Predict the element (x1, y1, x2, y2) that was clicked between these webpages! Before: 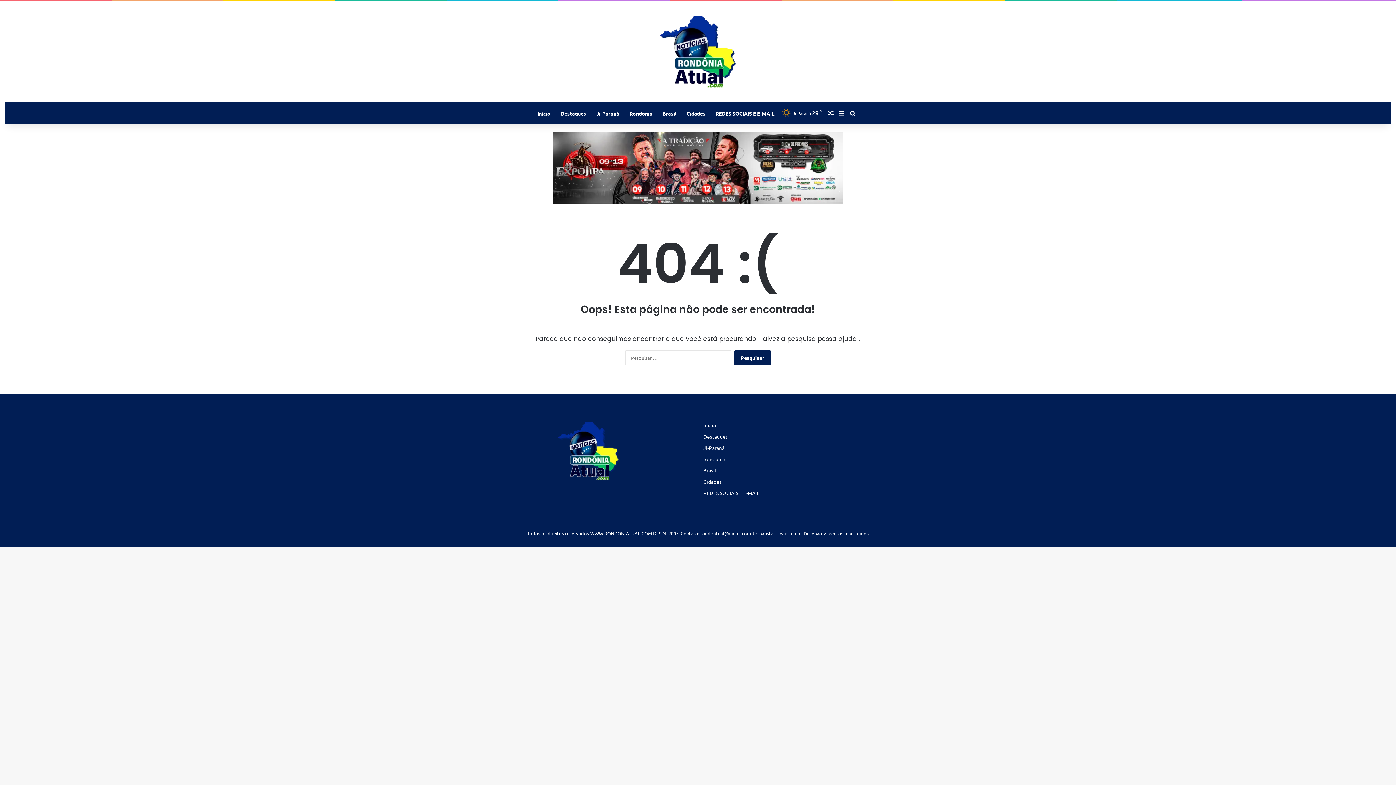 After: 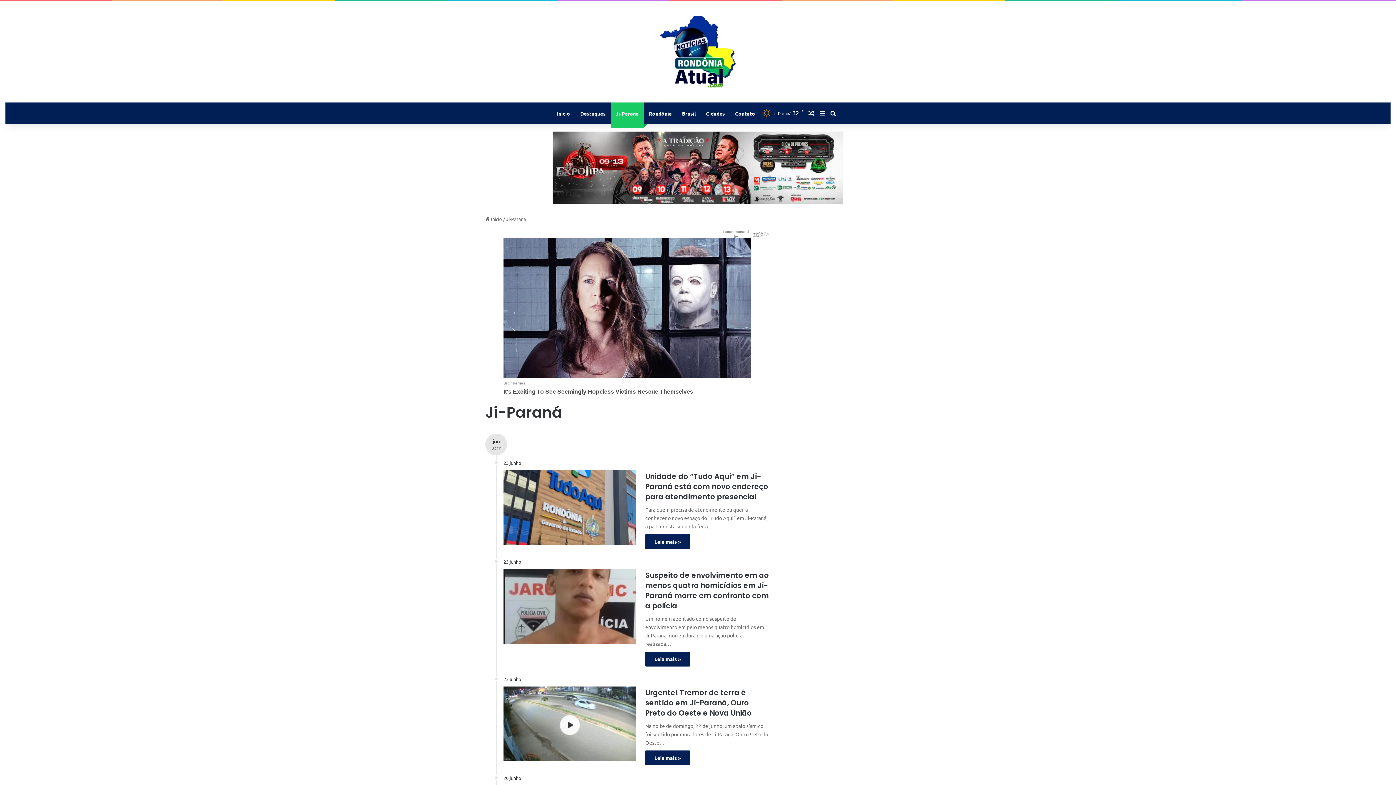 Action: bbox: (591, 102, 624, 124) label: Ji-Paraná